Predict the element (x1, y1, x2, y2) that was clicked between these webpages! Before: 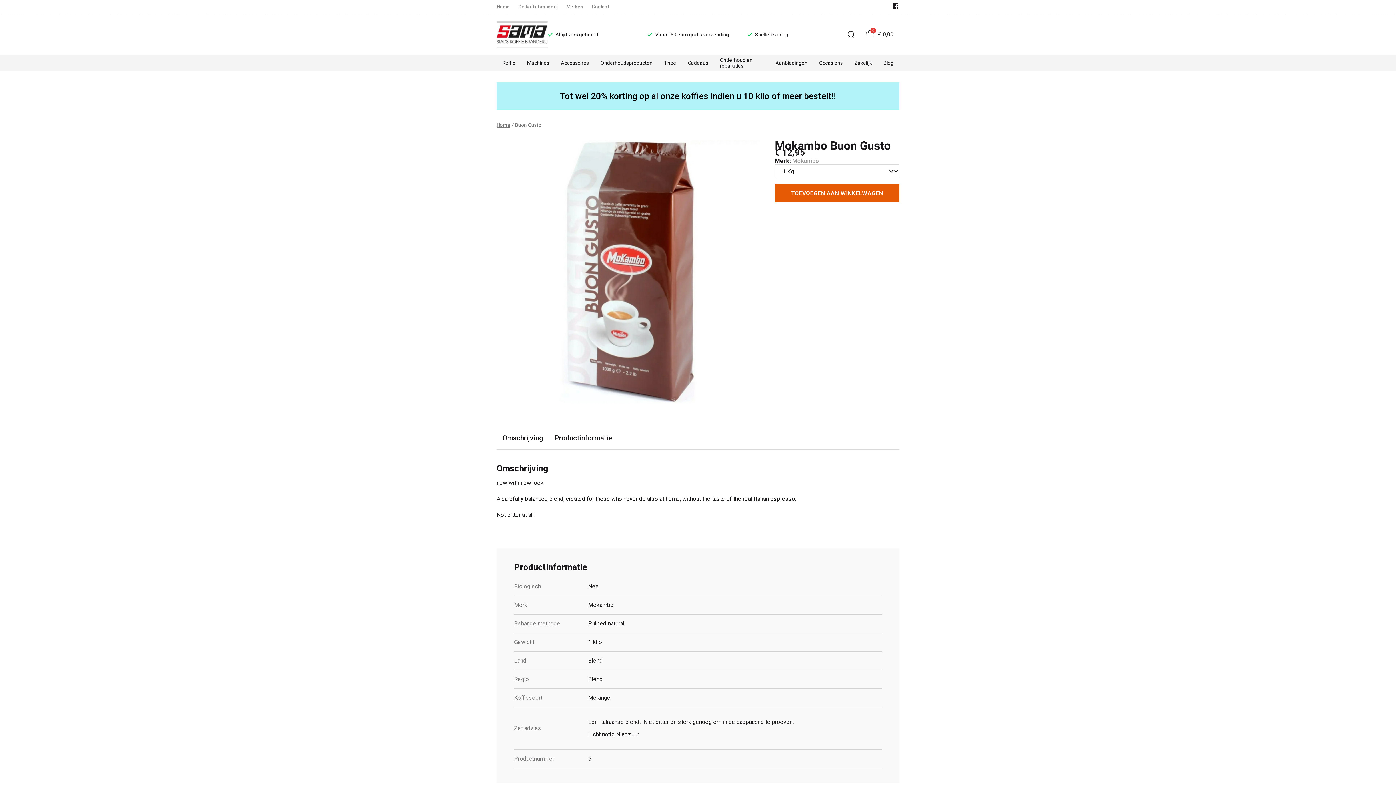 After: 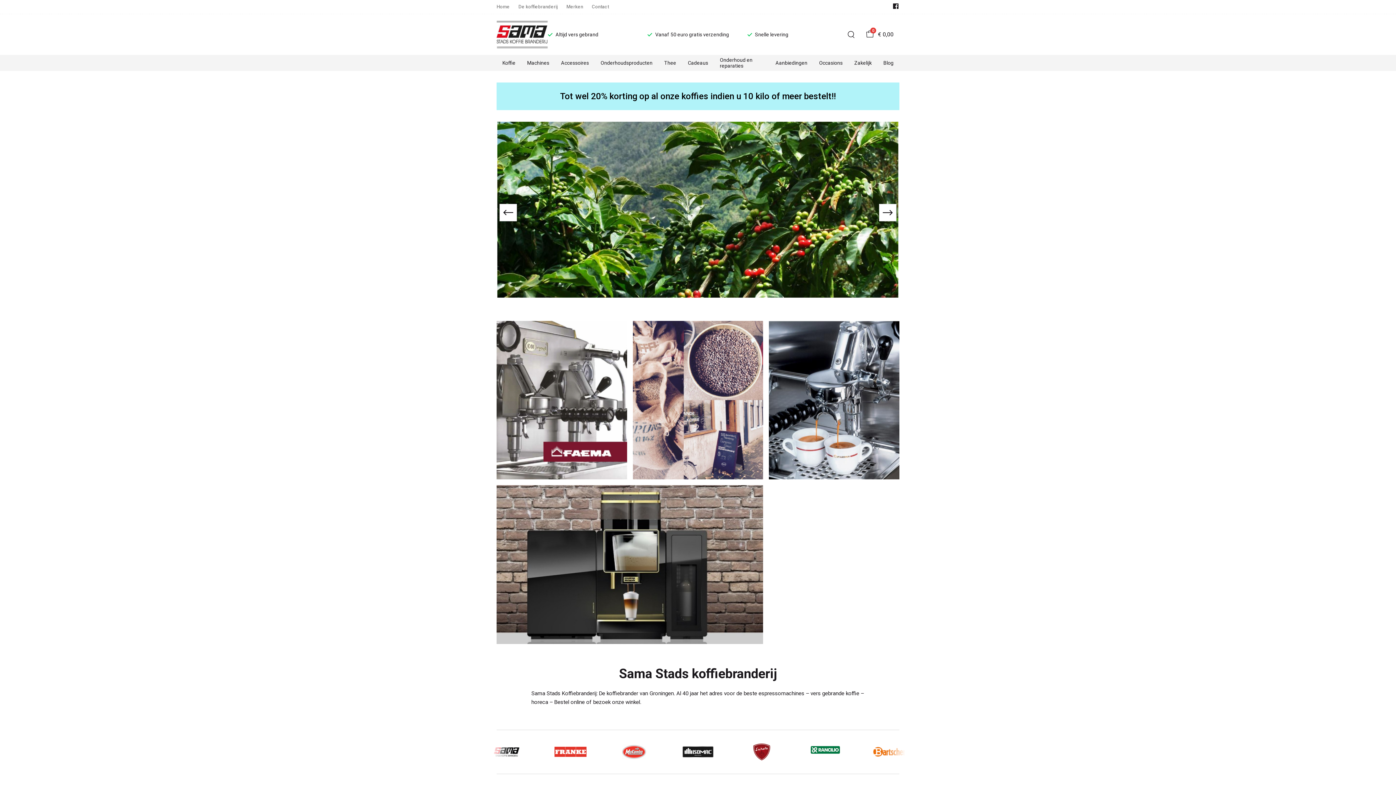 Action: bbox: (496, 18, 548, 50)